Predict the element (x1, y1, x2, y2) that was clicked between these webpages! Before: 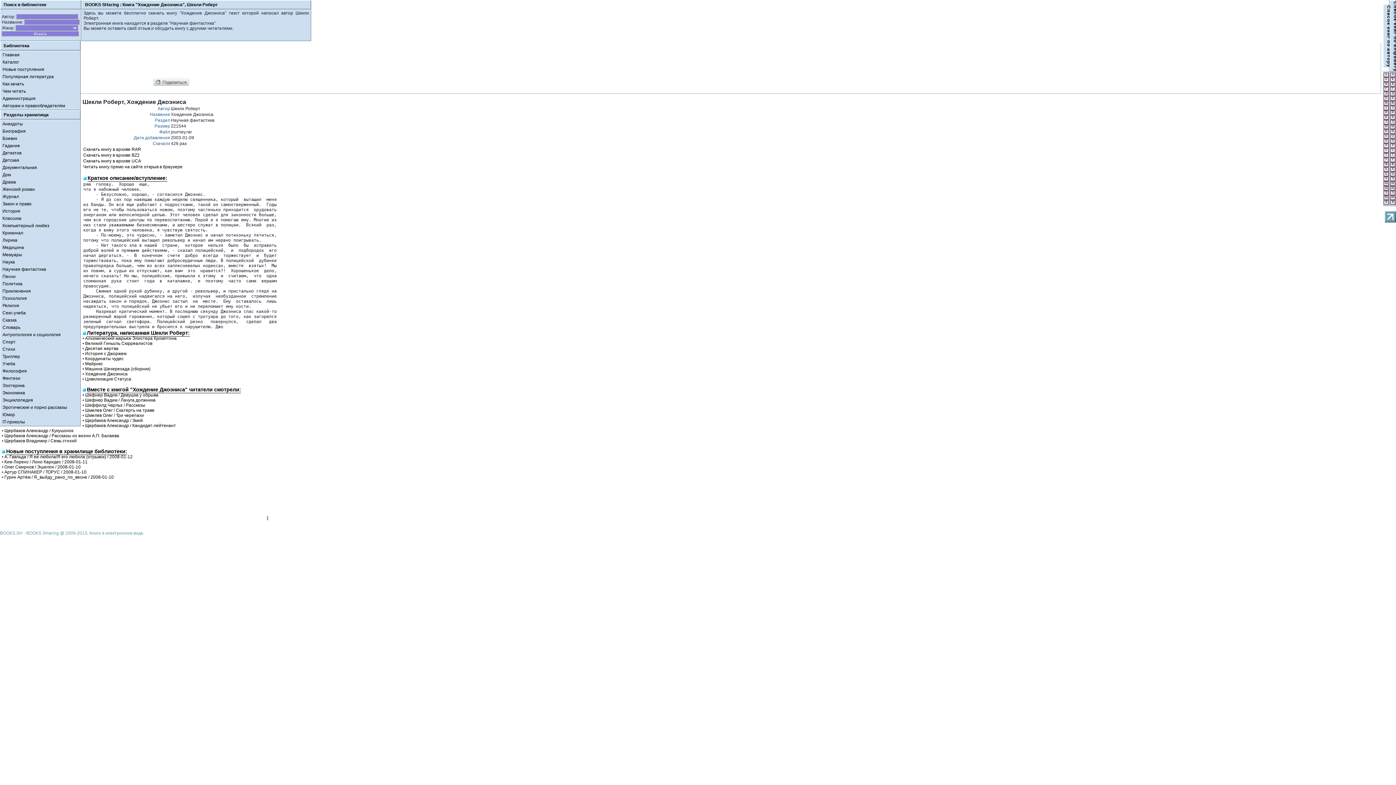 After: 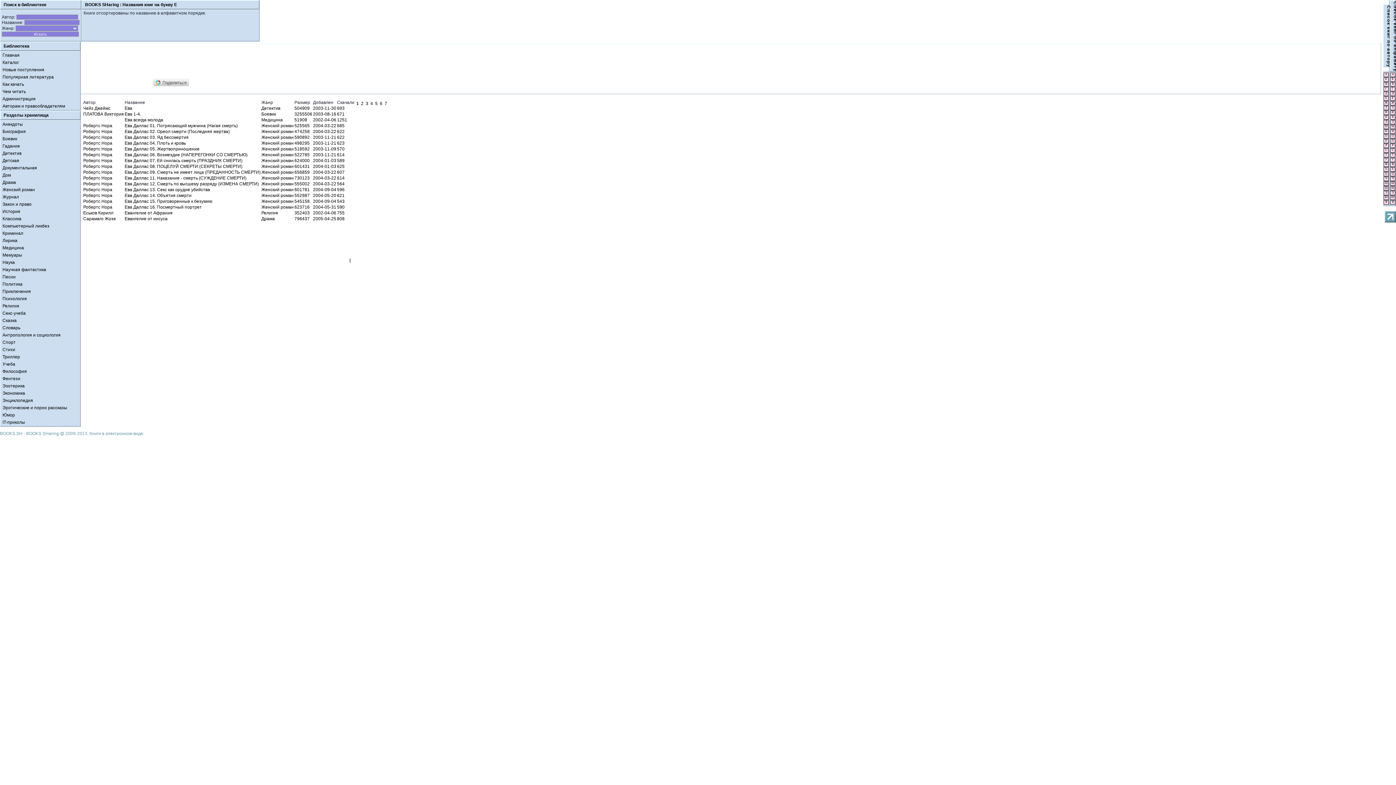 Action: label: Е bbox: (1390, 96, 1395, 100)